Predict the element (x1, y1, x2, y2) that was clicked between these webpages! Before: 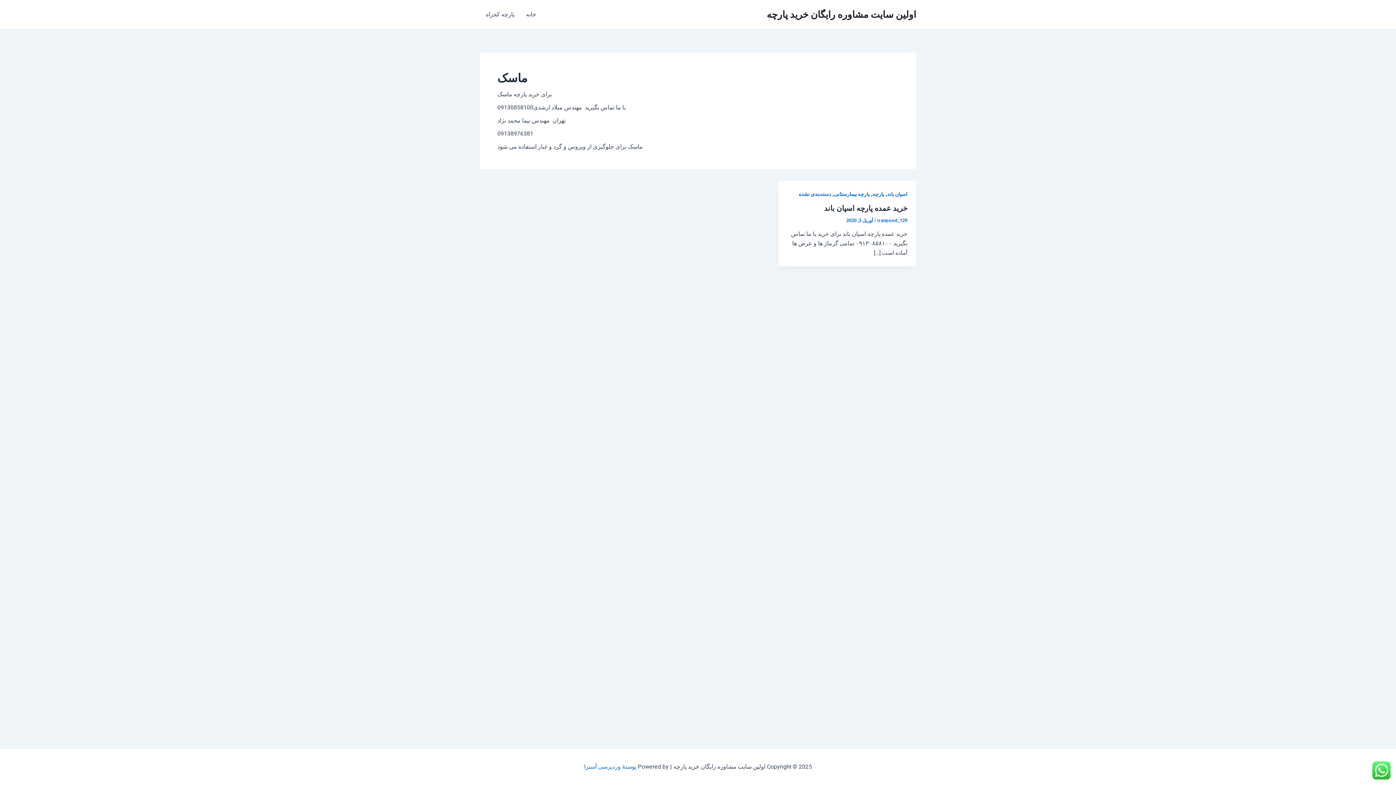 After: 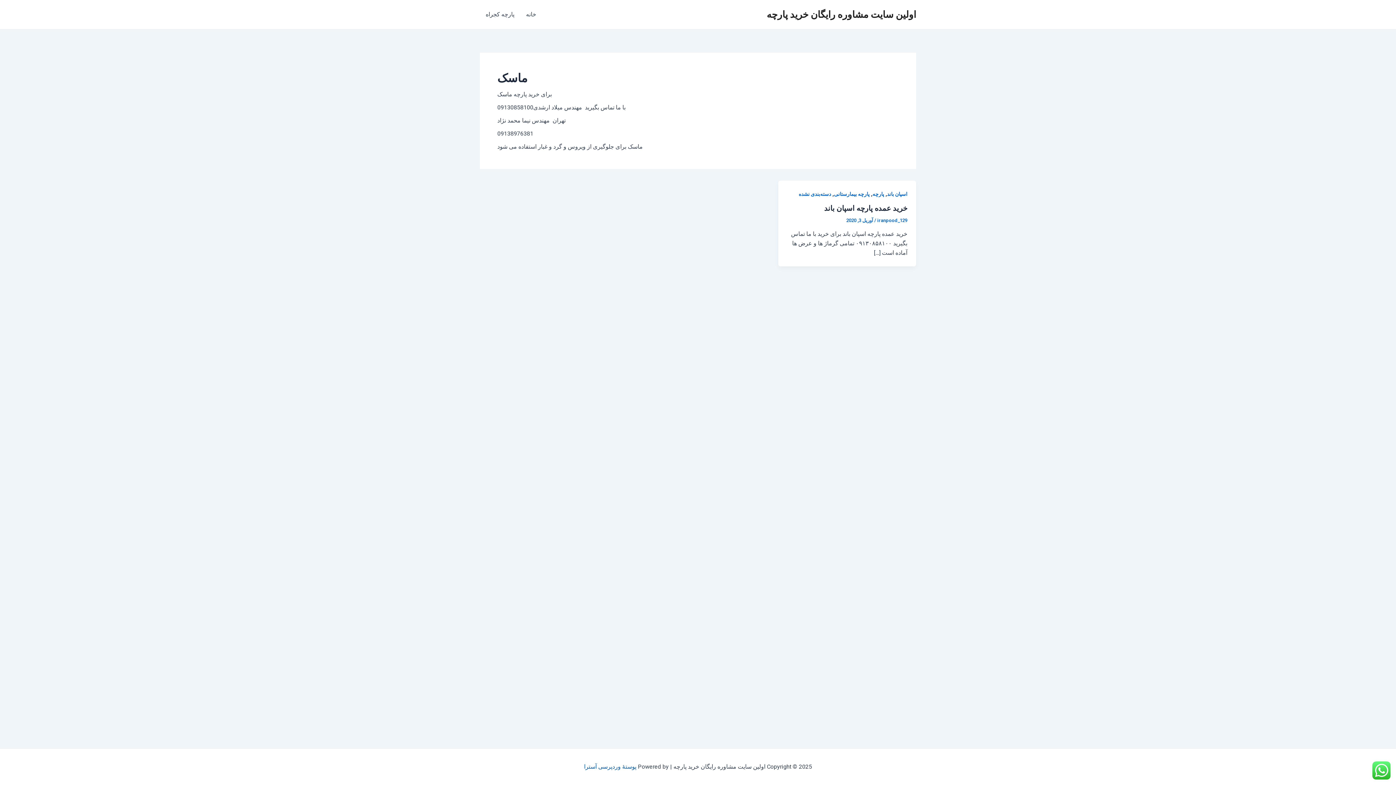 Action: bbox: (584, 763, 636, 770) label: پوستهٔ وردپرسی آسترا